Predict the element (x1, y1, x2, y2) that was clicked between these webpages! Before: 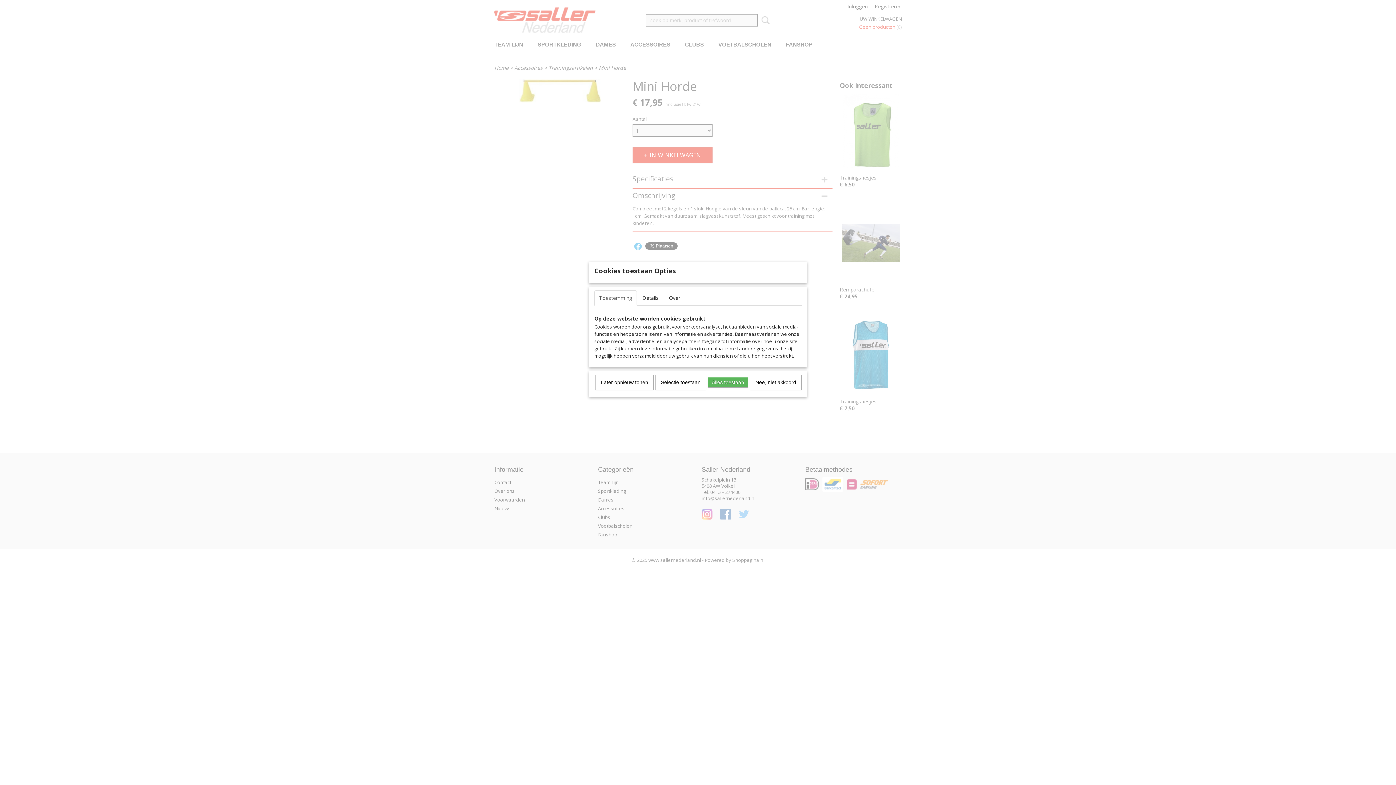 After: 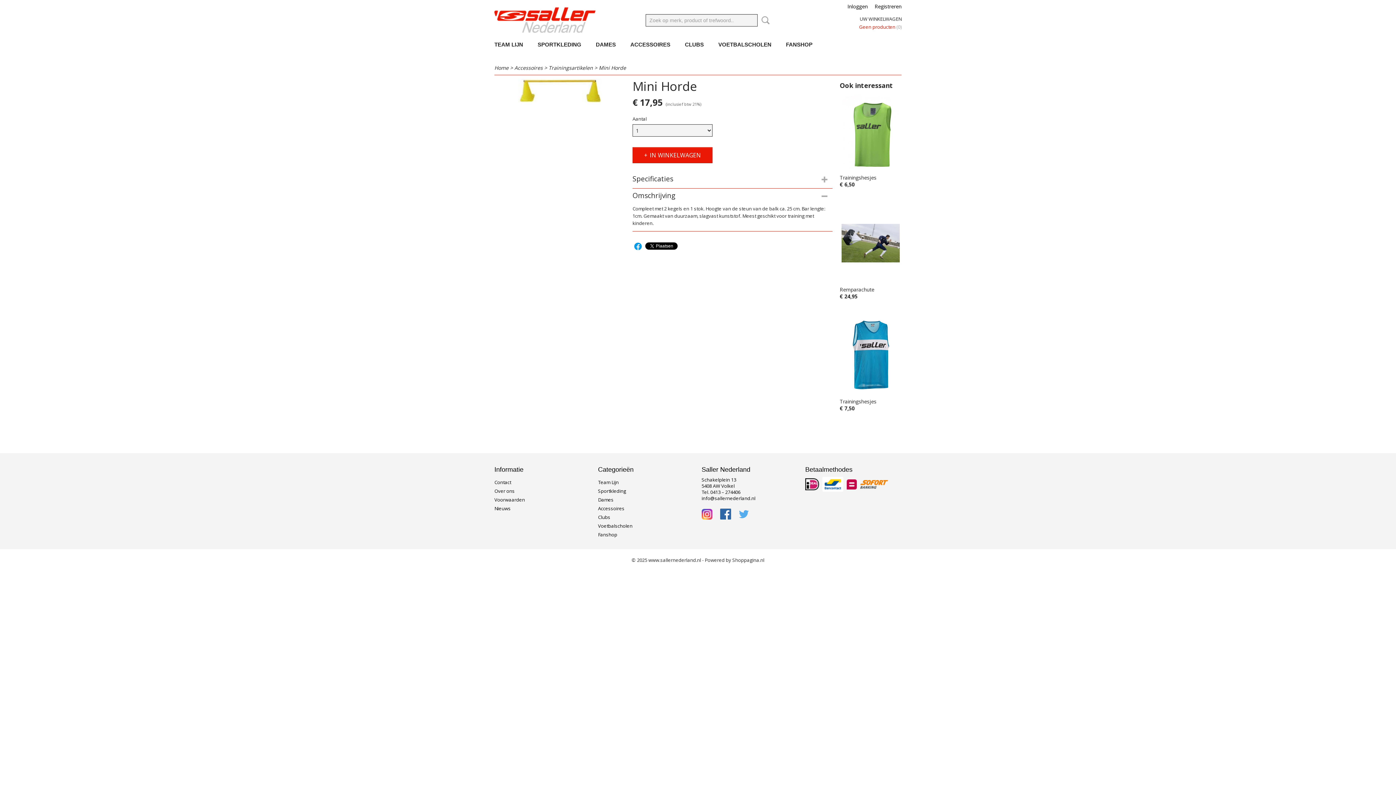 Action: label: Selectie toestaan bbox: (655, 374, 706, 390)